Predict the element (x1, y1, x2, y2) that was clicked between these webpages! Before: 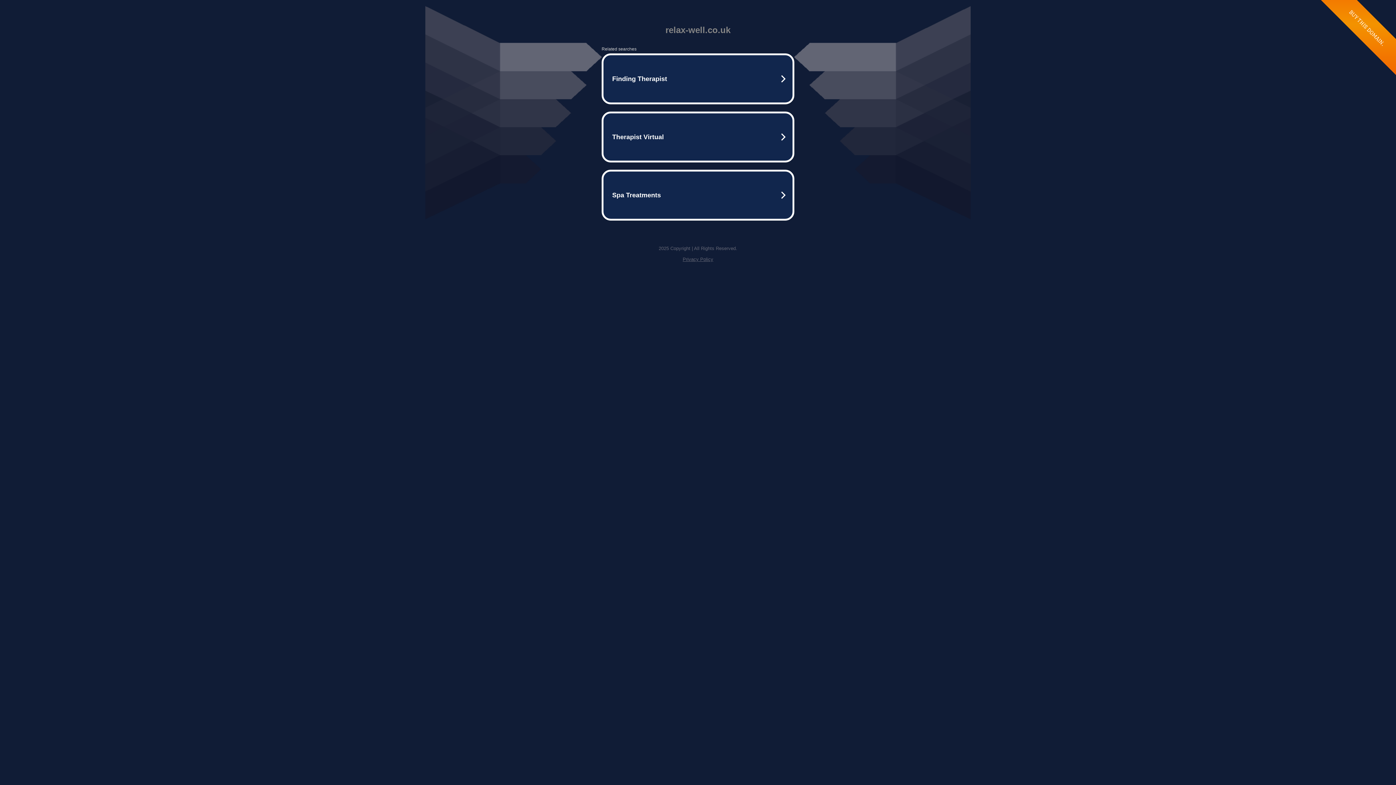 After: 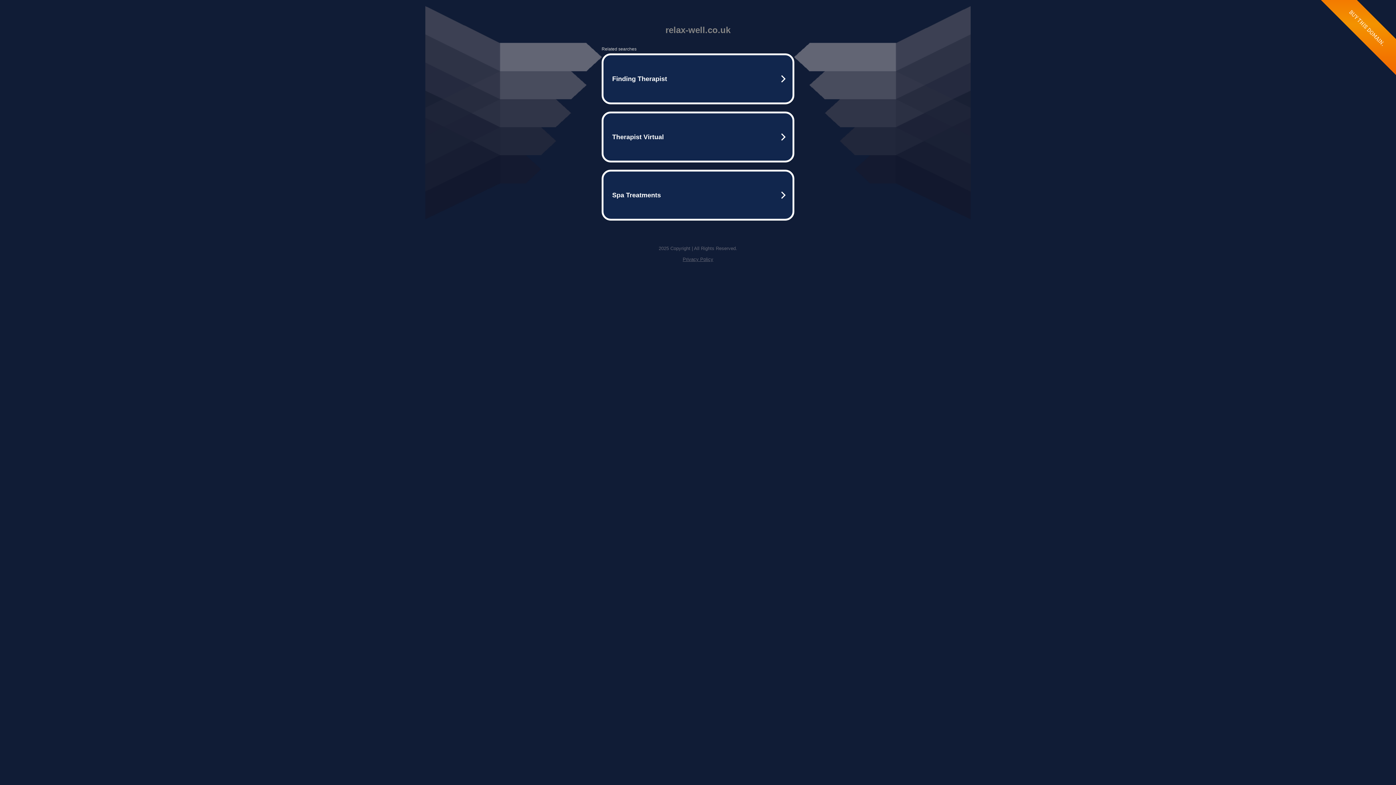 Action: bbox: (682, 256, 713, 262) label: Privacy Policy